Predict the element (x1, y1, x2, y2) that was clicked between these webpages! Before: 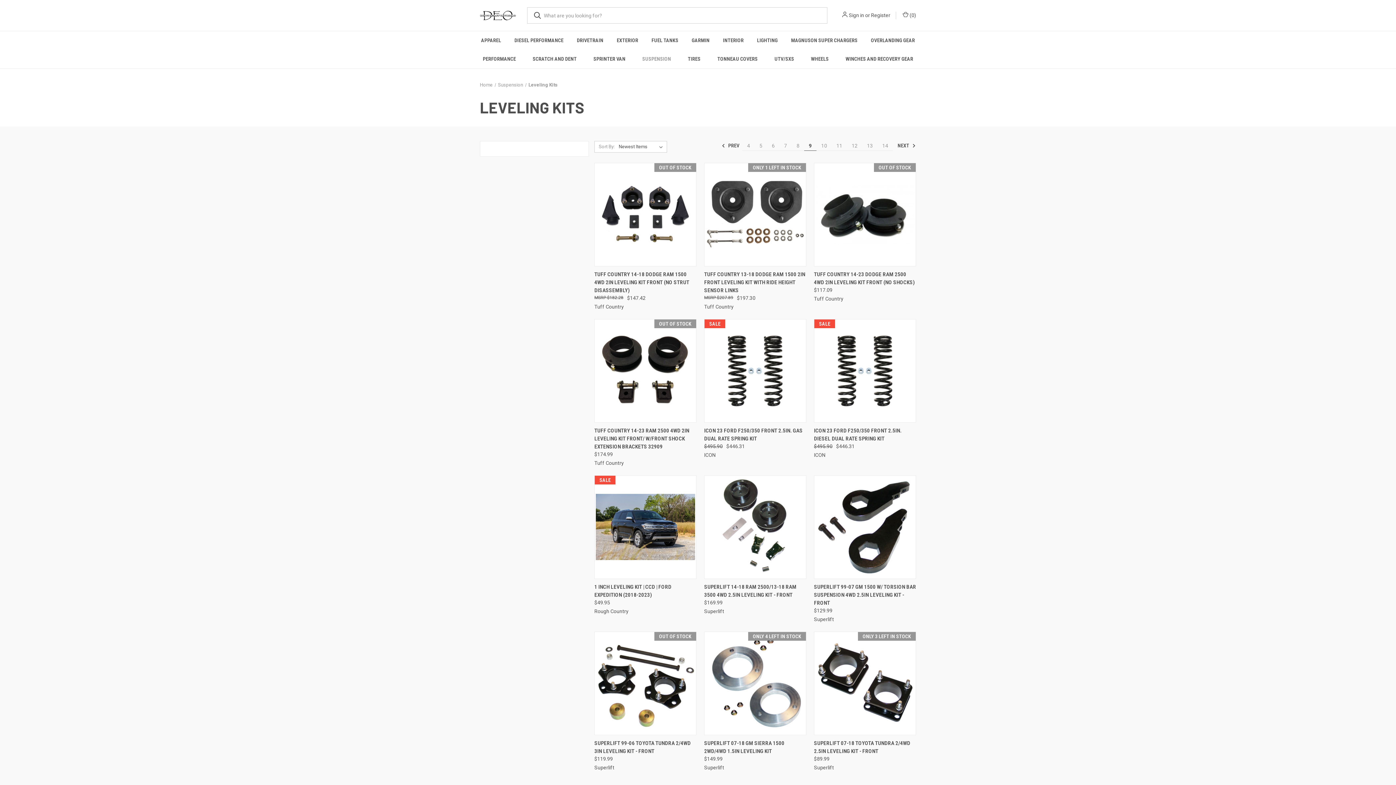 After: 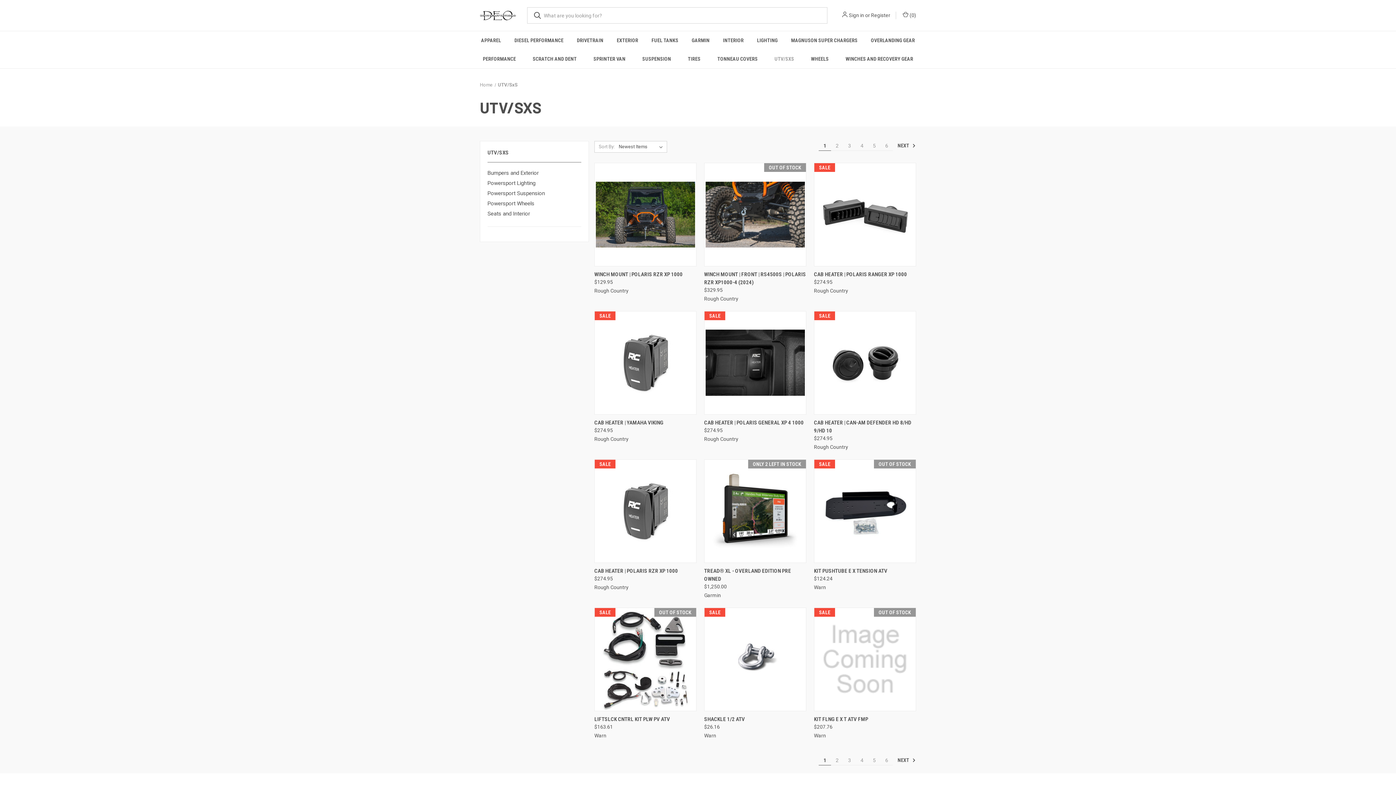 Action: label: UTV/SxS bbox: (766, 49, 802, 68)